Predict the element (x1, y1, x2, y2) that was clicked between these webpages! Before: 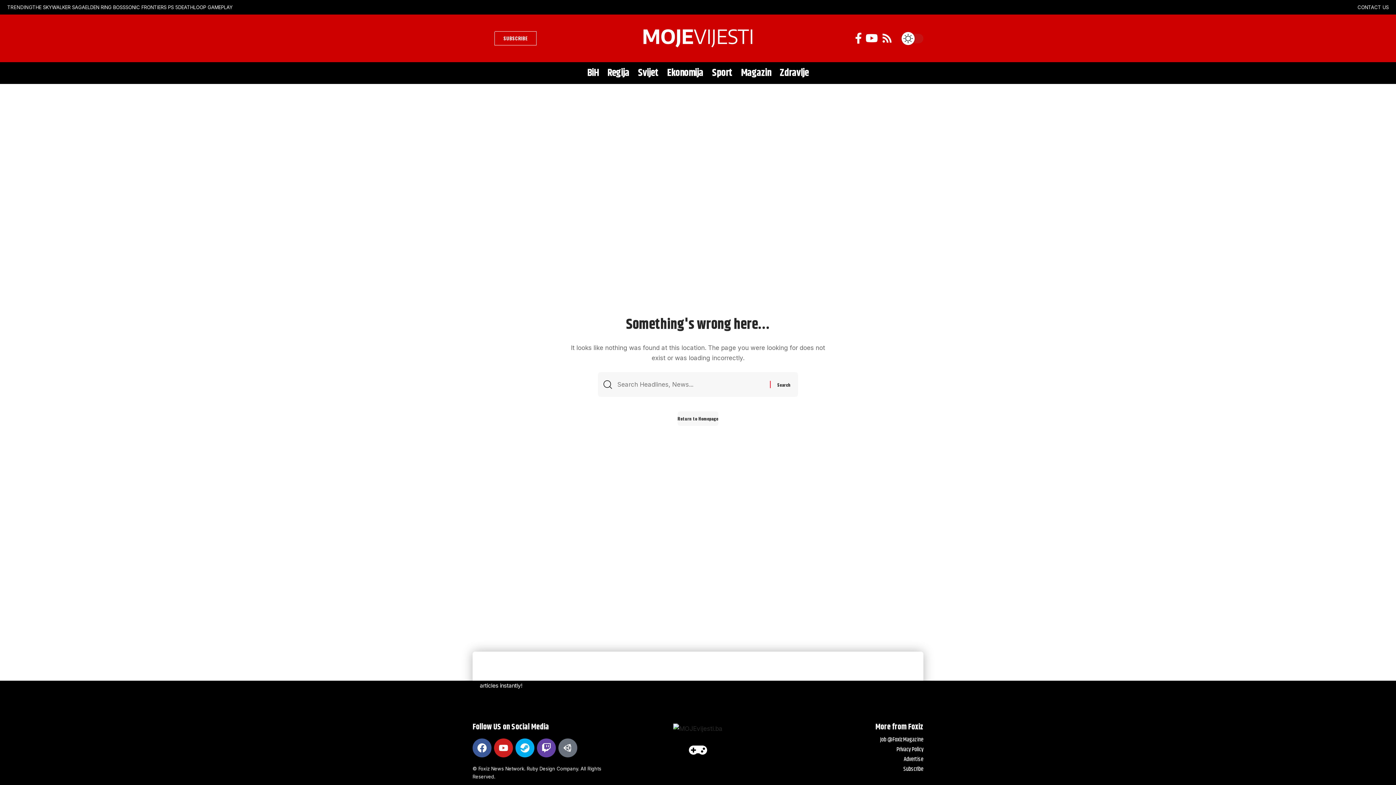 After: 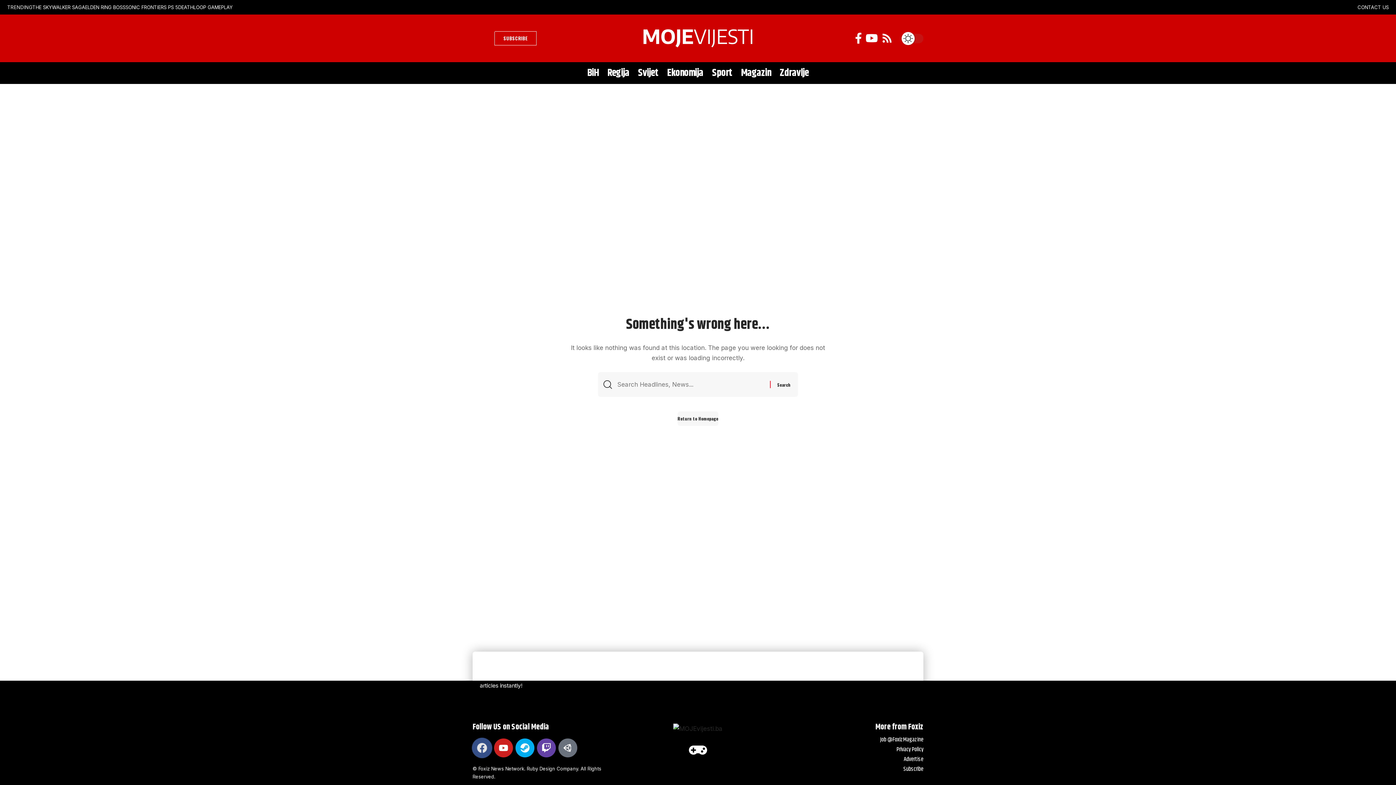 Action: bbox: (472, 738, 491, 757) label: Facebook